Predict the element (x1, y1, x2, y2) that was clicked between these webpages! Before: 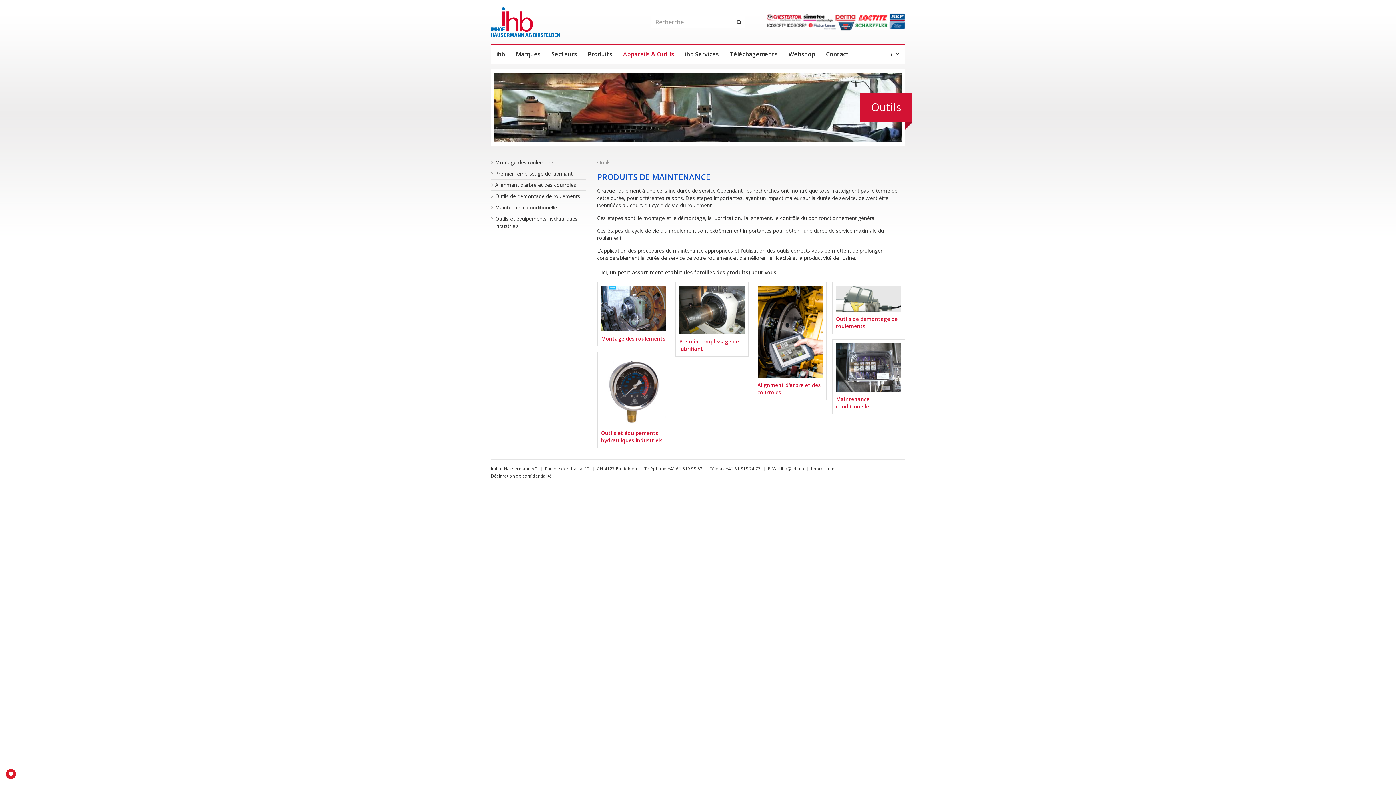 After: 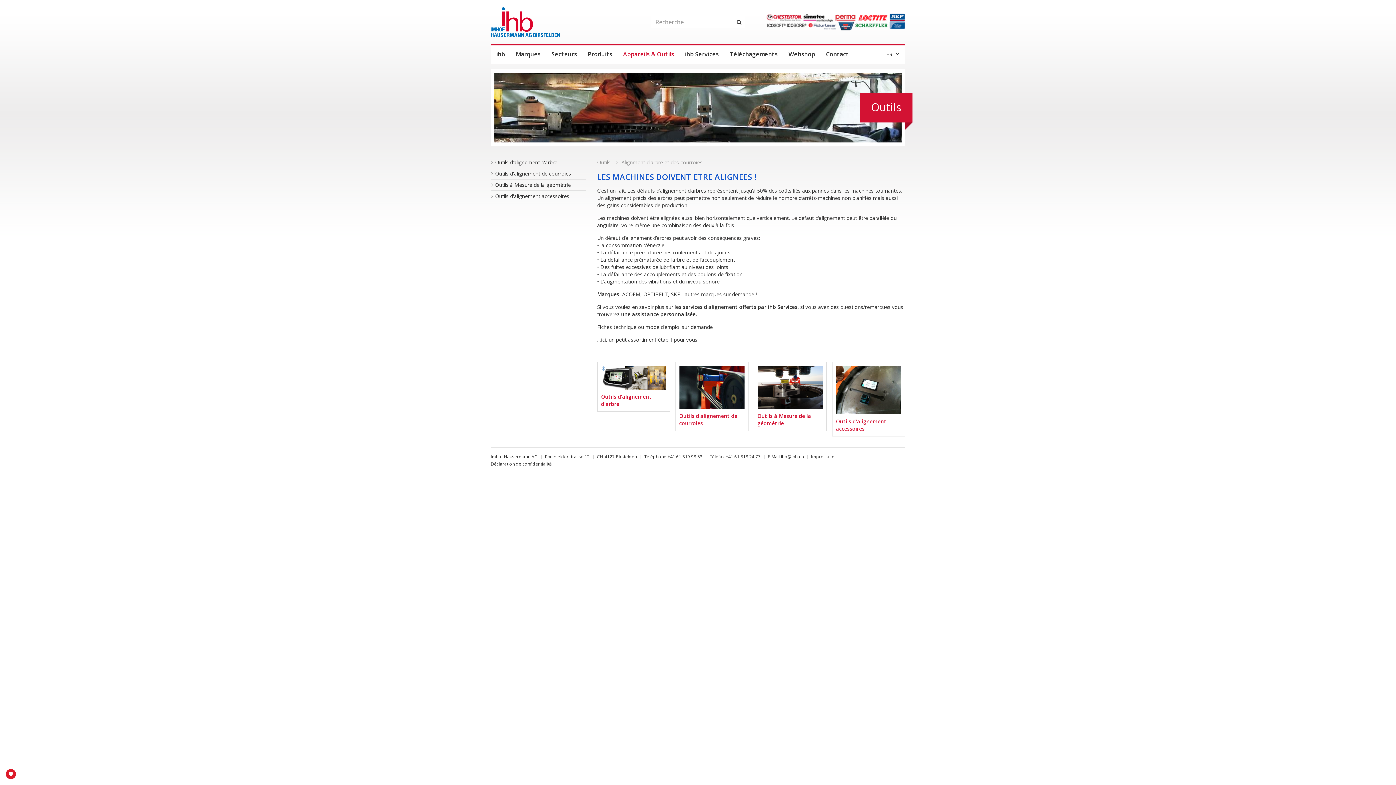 Action: bbox: (754, 282, 826, 399)